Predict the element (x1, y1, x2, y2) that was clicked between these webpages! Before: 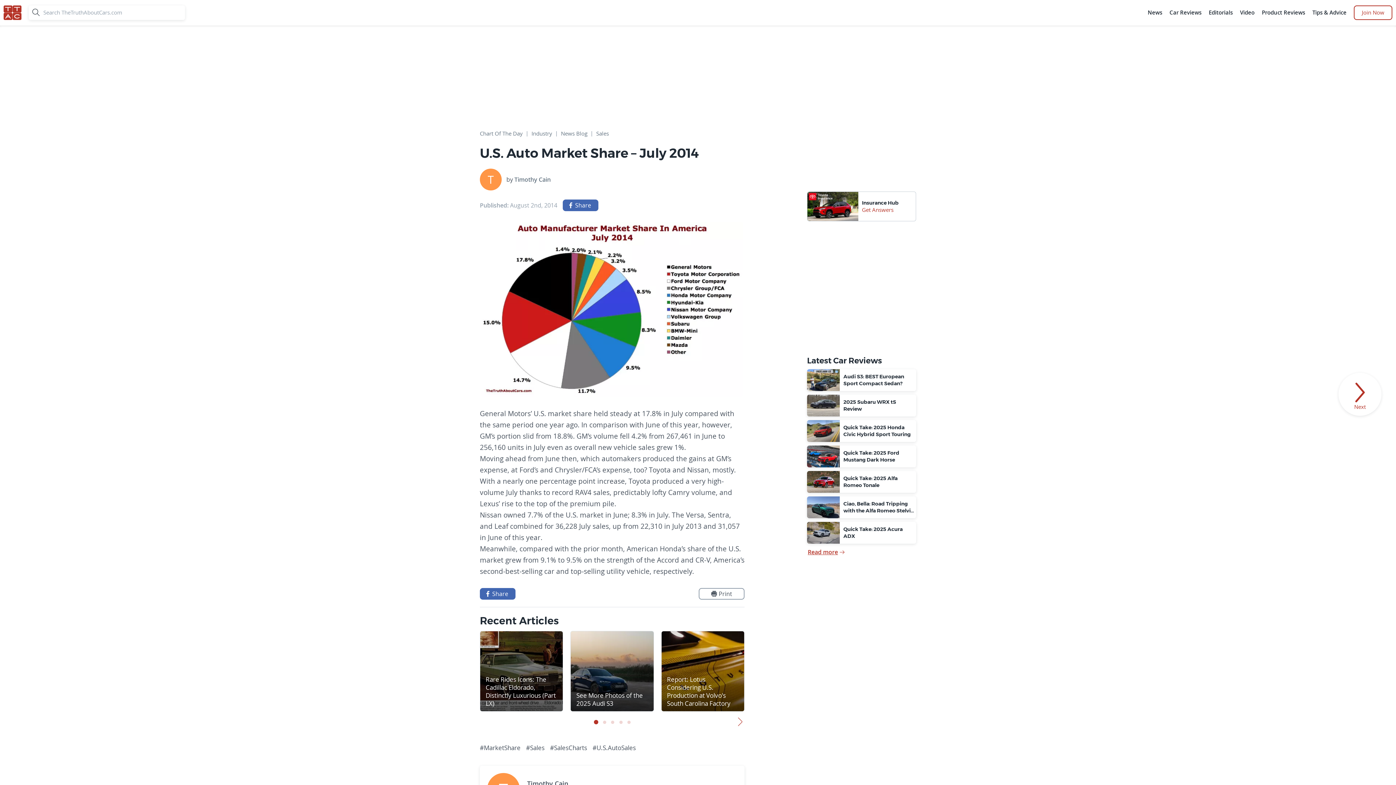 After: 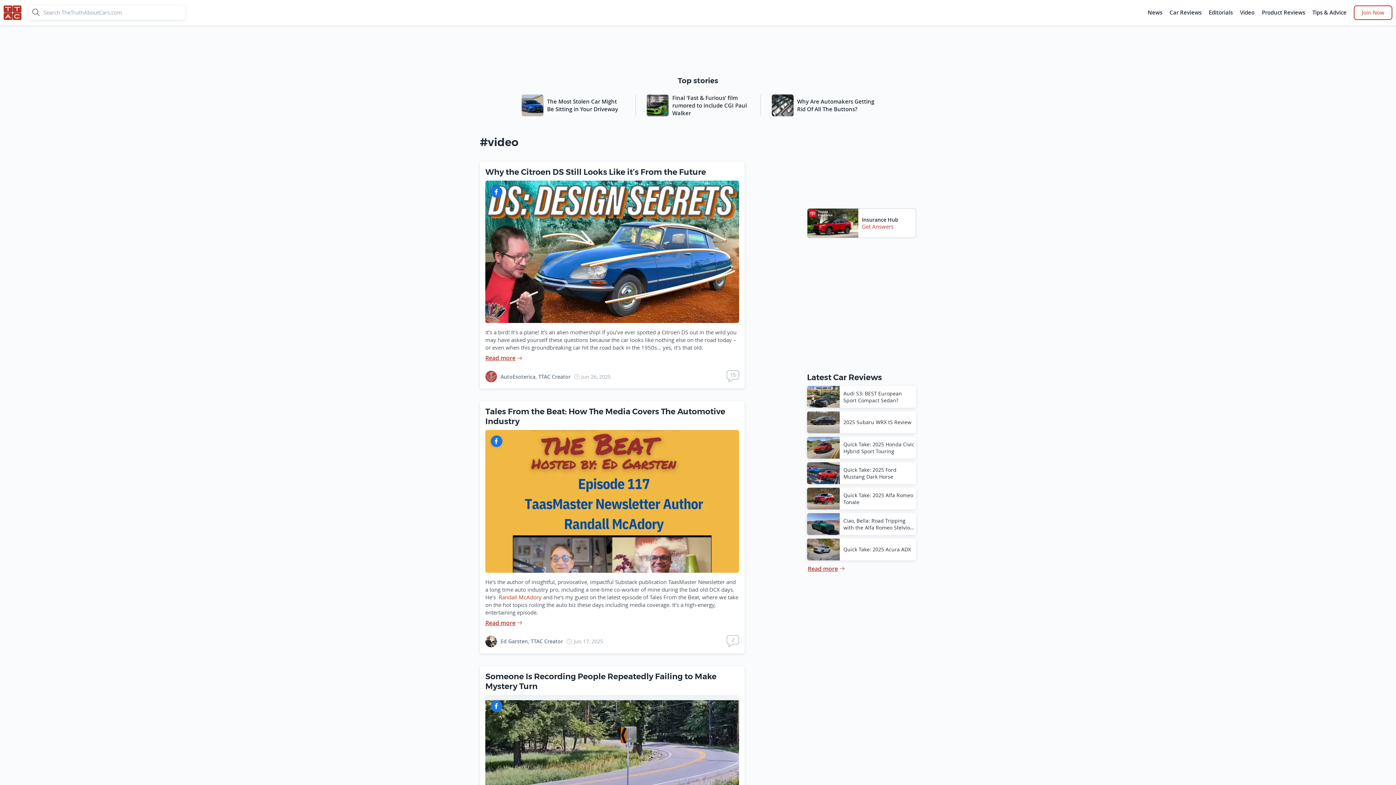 Action: label: Video bbox: (1238, 5, 1256, 20)